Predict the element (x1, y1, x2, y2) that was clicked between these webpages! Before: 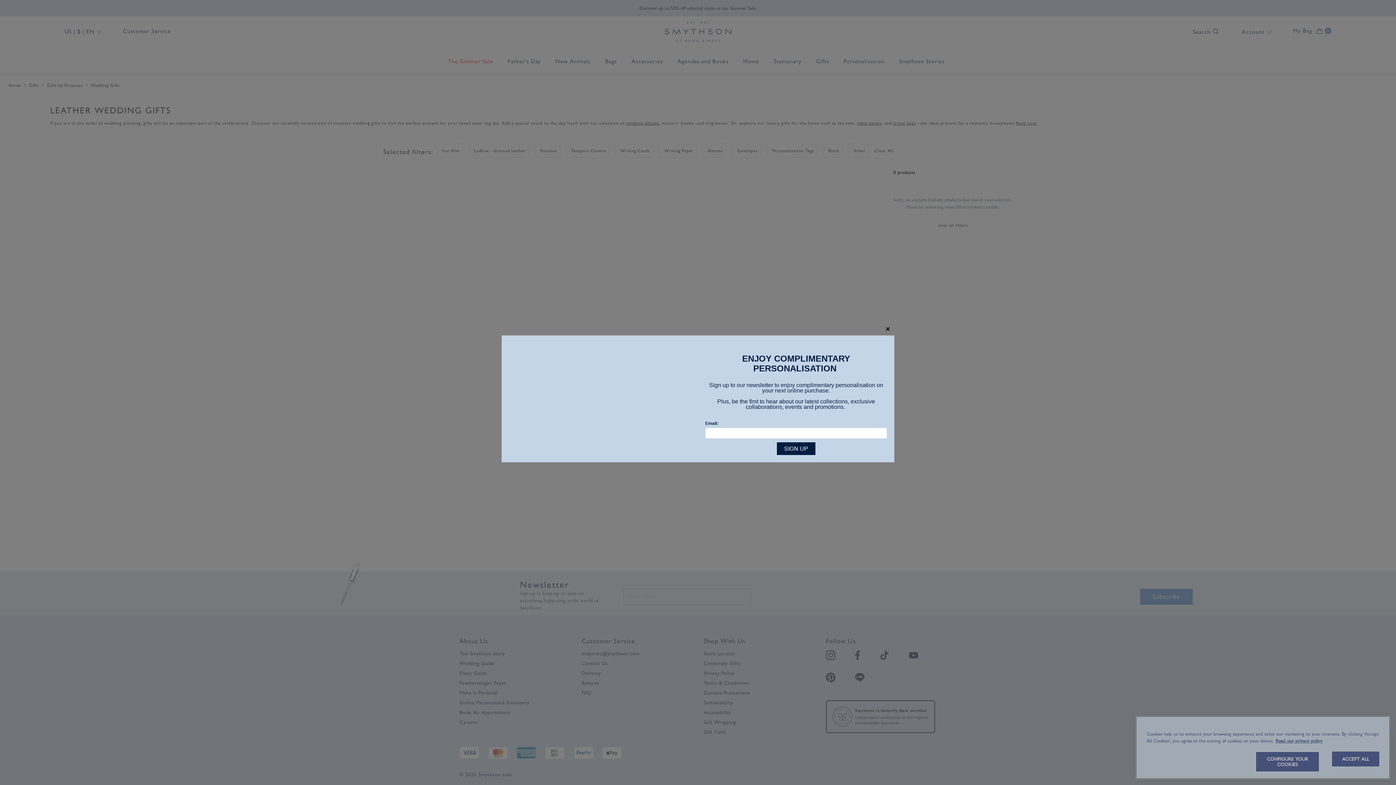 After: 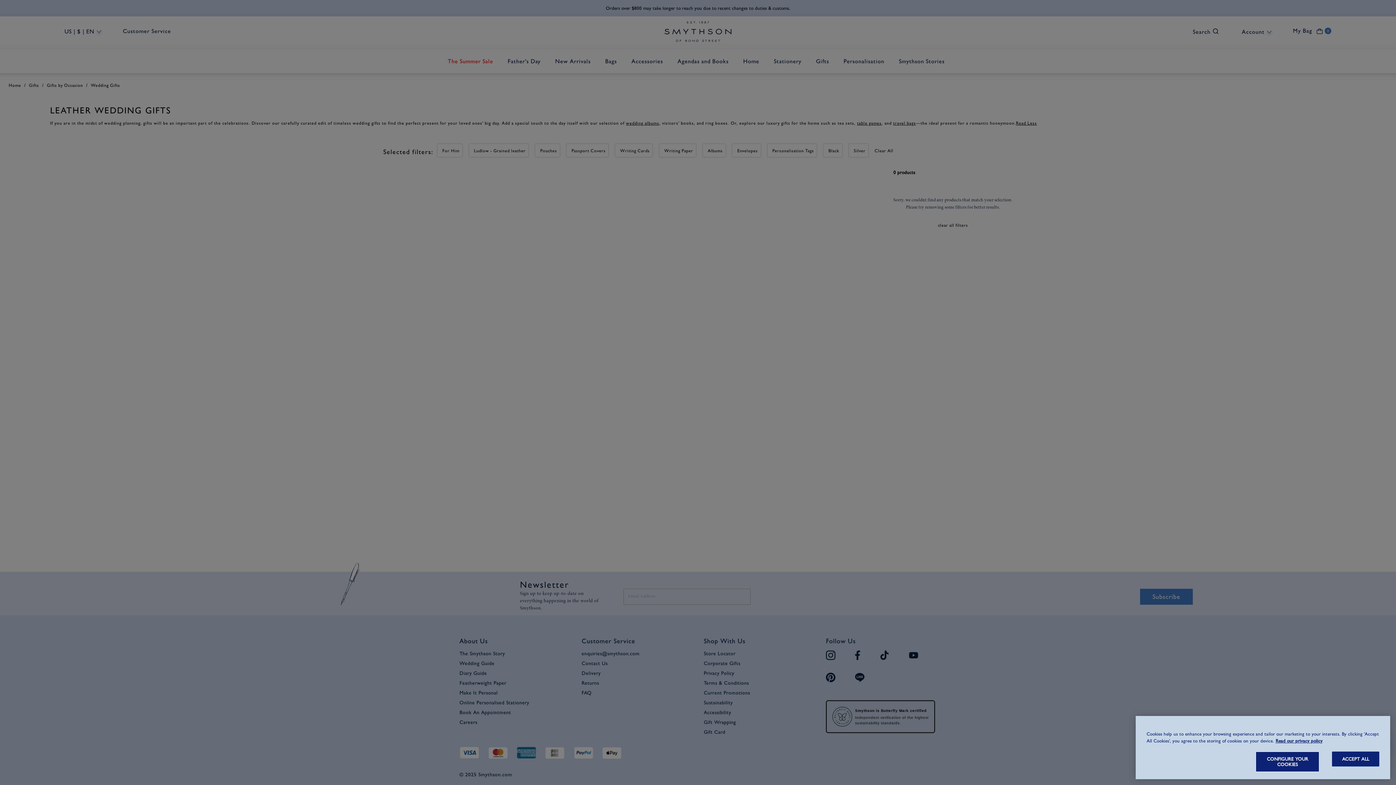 Action: label: close bbox: (881, 322, 894, 335)